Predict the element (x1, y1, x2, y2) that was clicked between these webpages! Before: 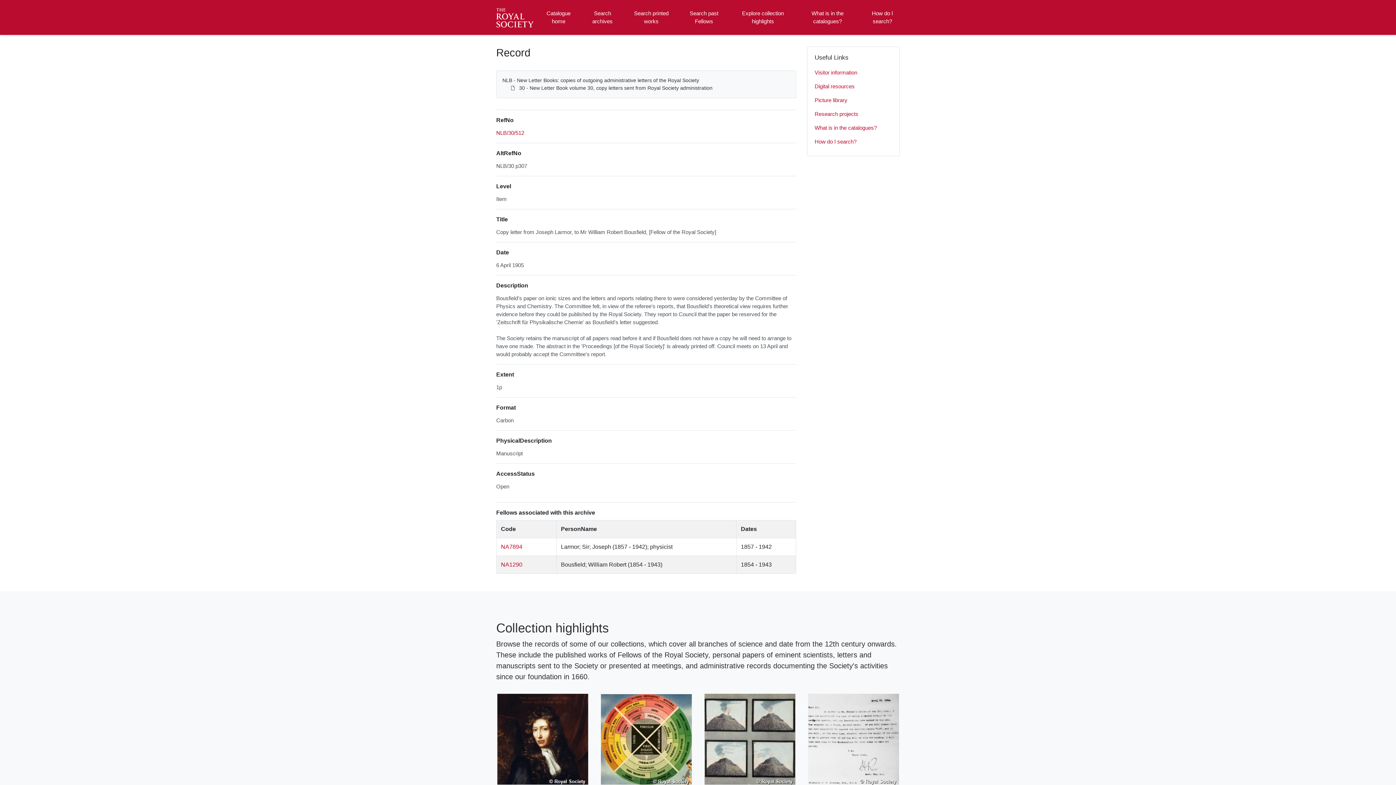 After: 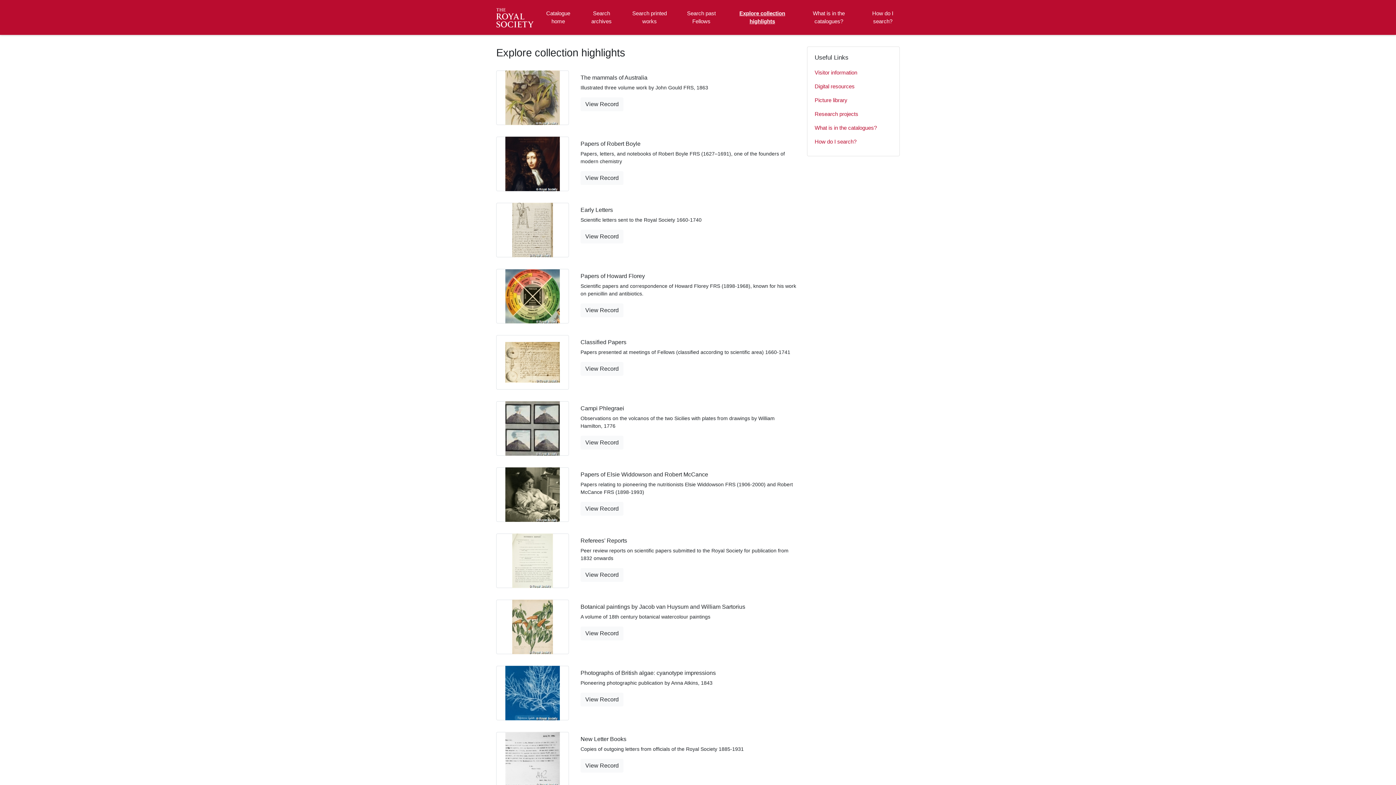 Action: label: Explore collection highlights bbox: (735, 2, 790, 32)